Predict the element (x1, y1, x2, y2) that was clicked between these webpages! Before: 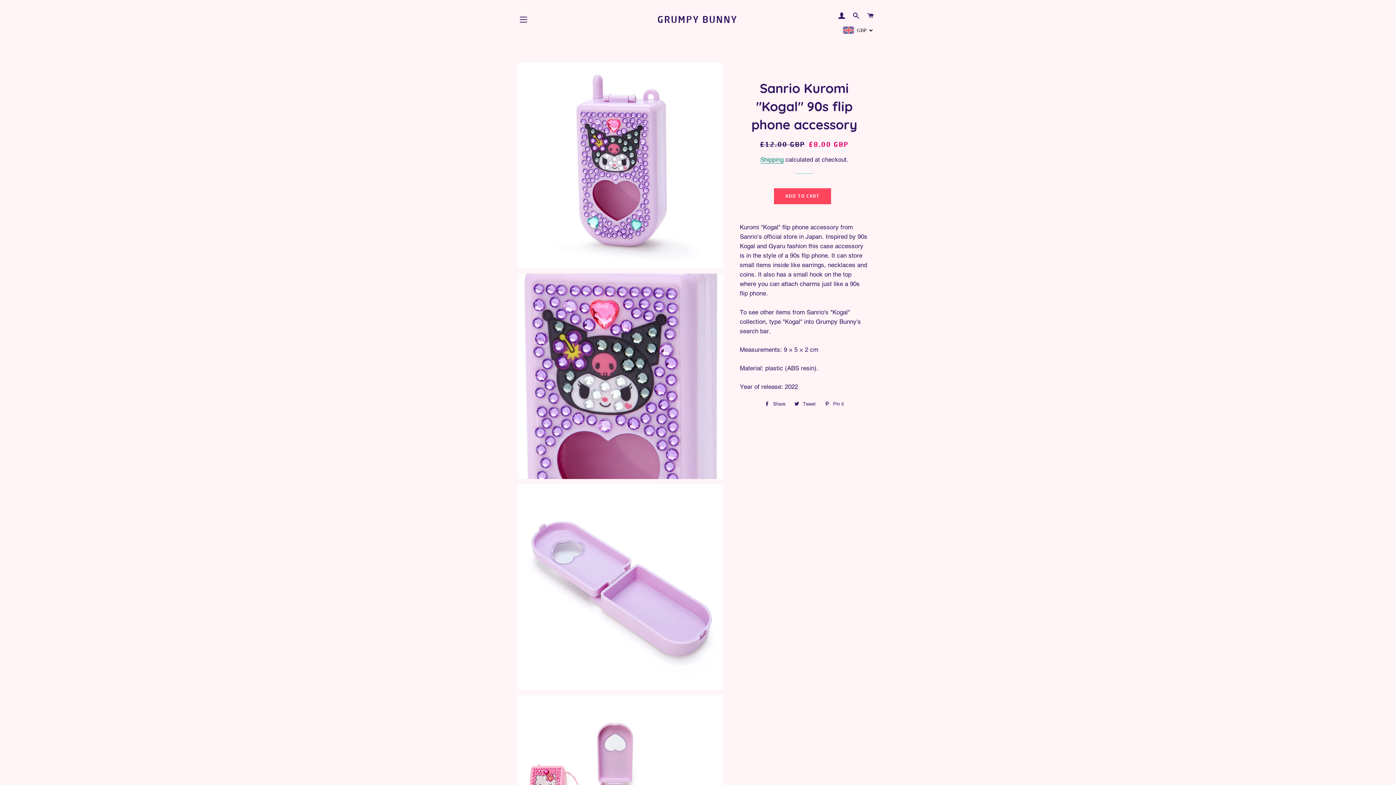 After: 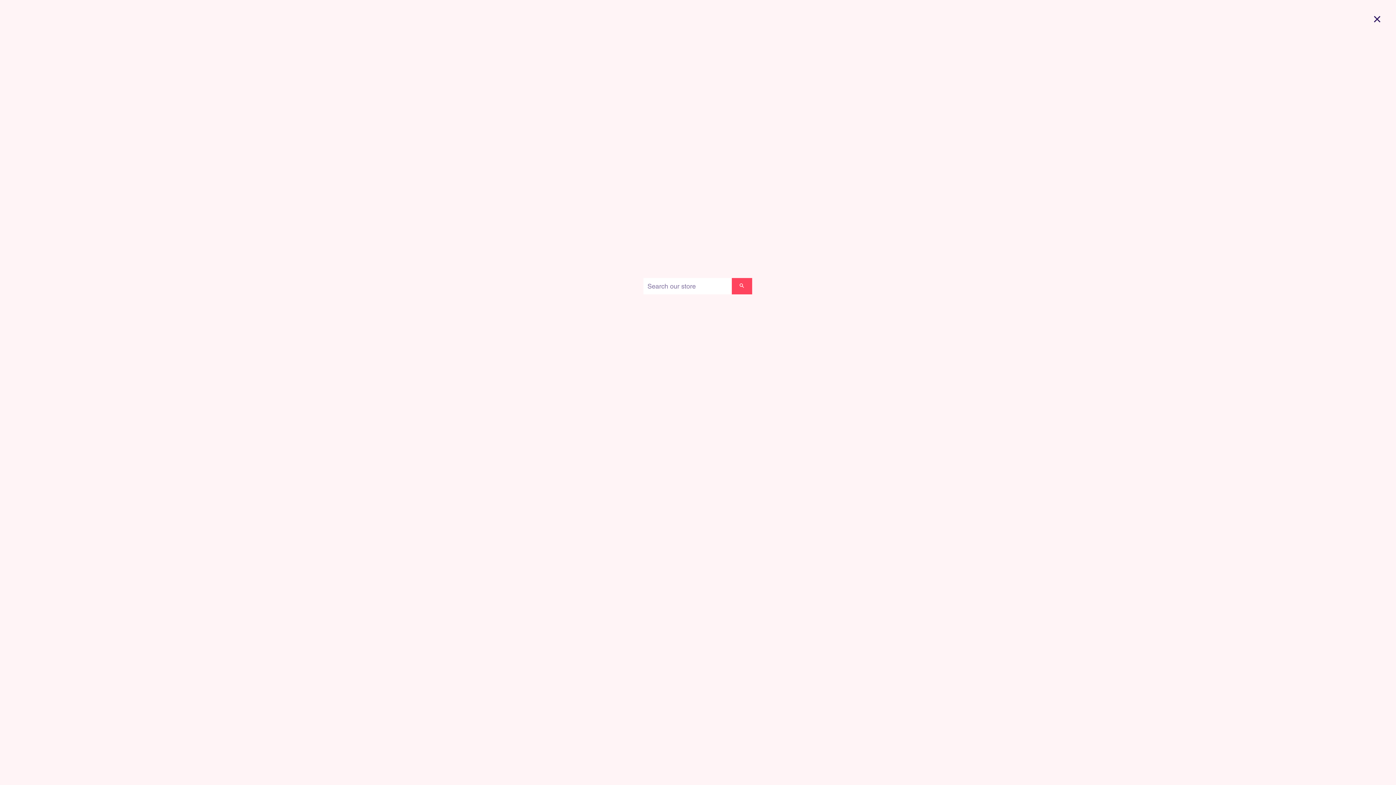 Action: bbox: (850, 5, 862, 26) label: SEARCH